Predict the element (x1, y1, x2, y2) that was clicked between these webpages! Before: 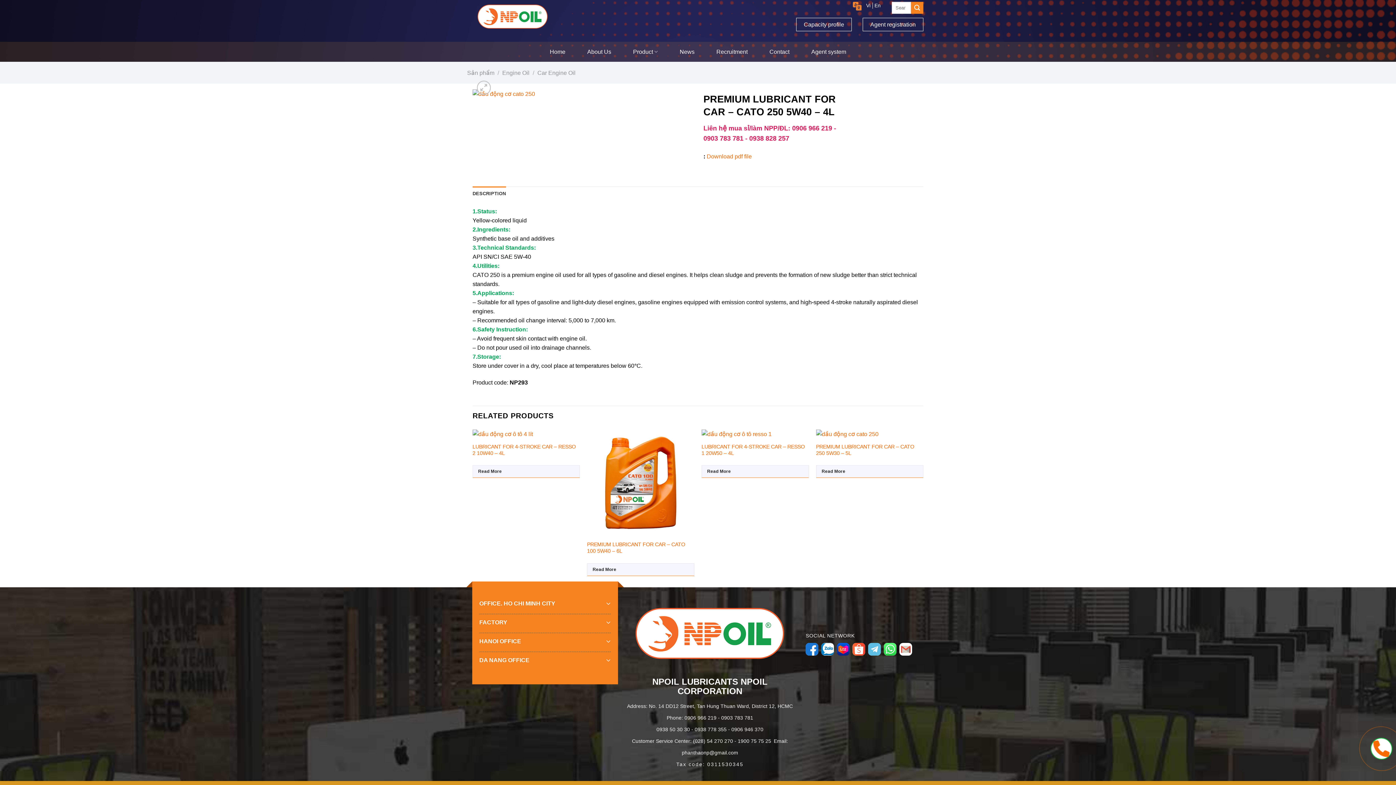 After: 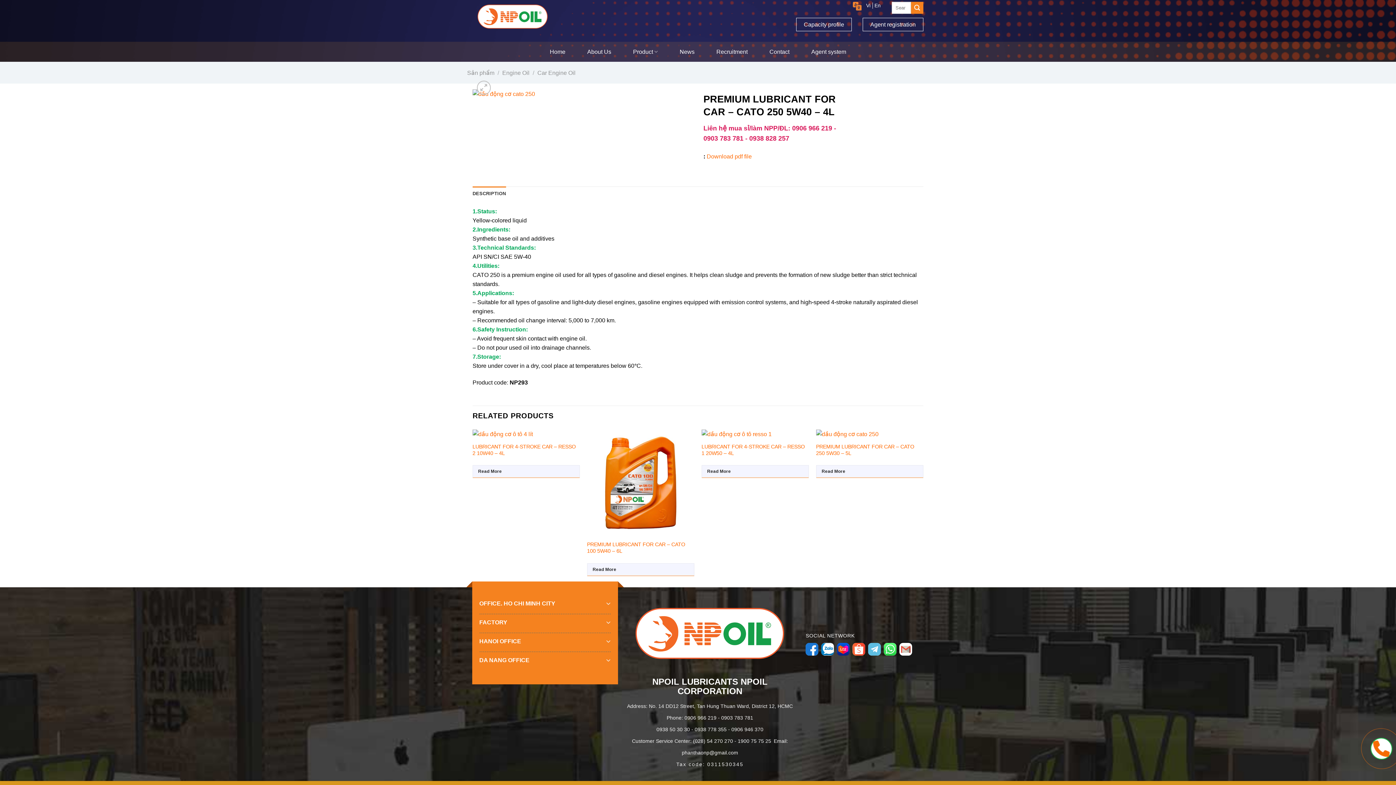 Action: bbox: (837, 646, 849, 652)